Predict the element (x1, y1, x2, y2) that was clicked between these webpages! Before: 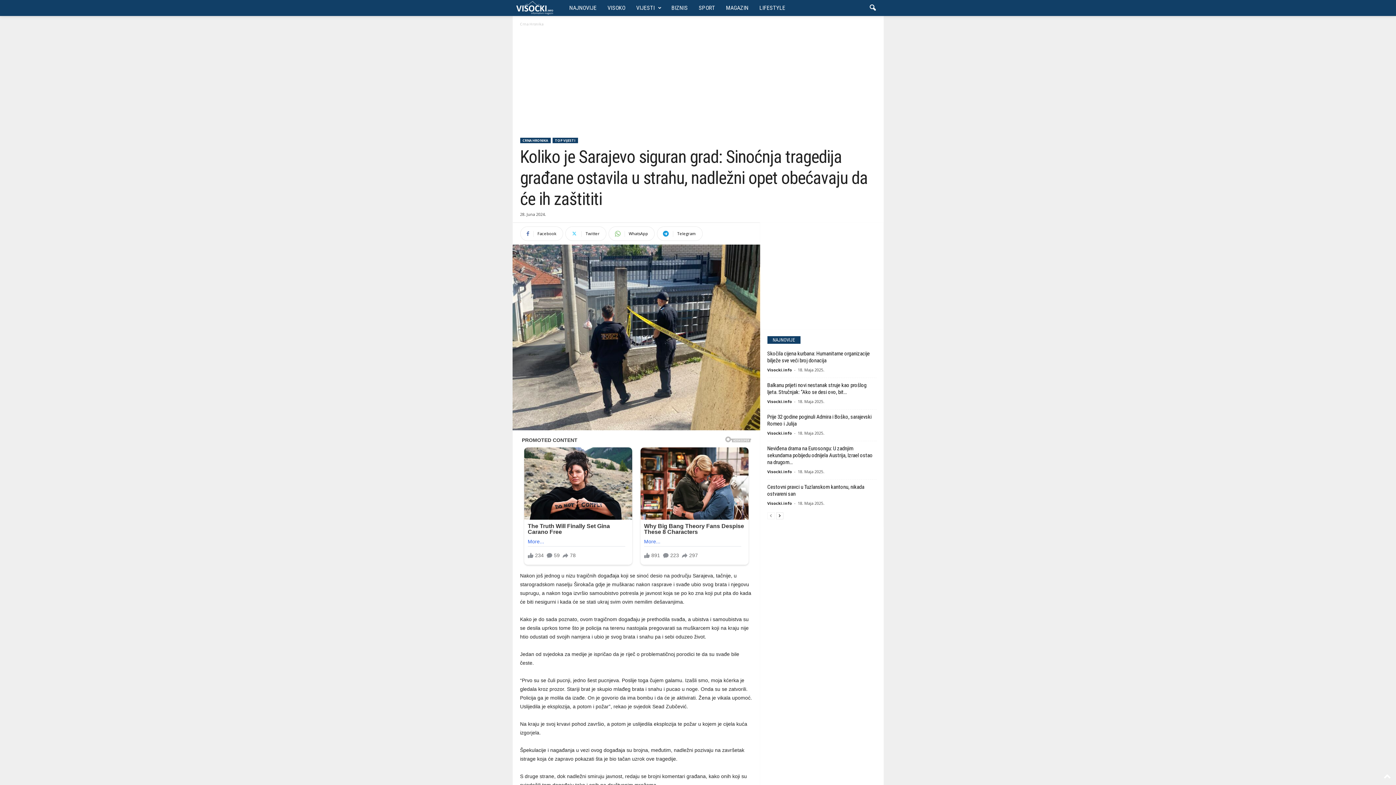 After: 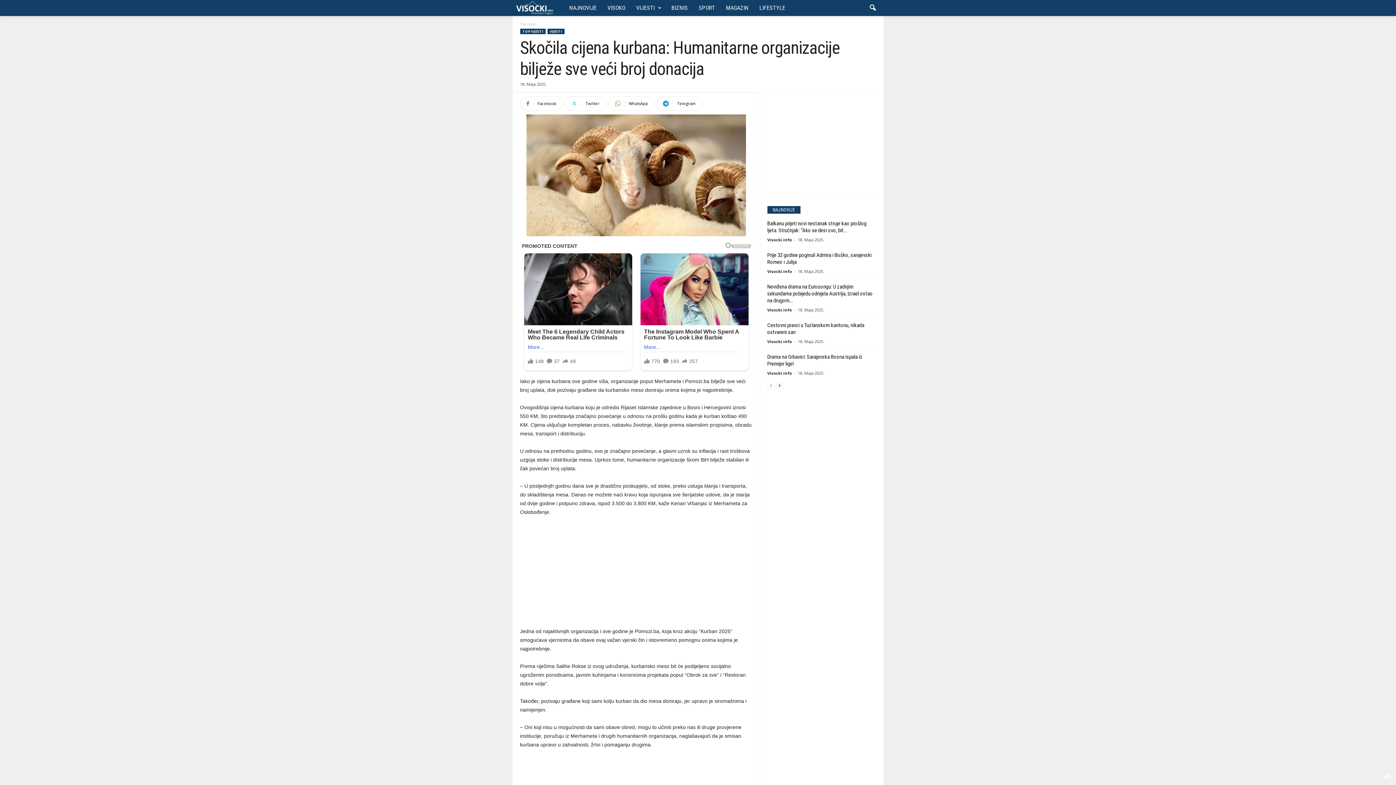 Action: label: Skočila cijena kurbana: Humanitarne organizacije bilježe sve veći broj donacija bbox: (767, 350, 870, 364)